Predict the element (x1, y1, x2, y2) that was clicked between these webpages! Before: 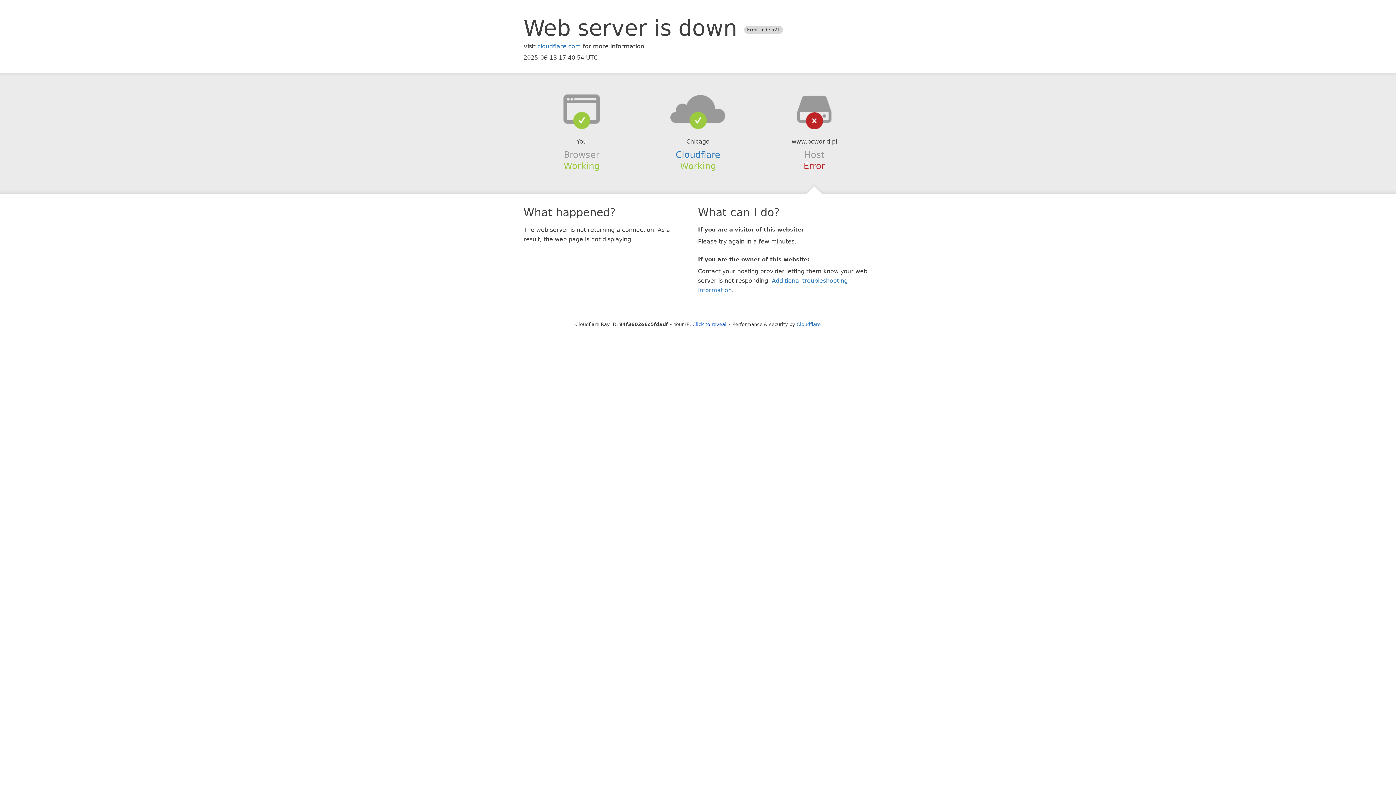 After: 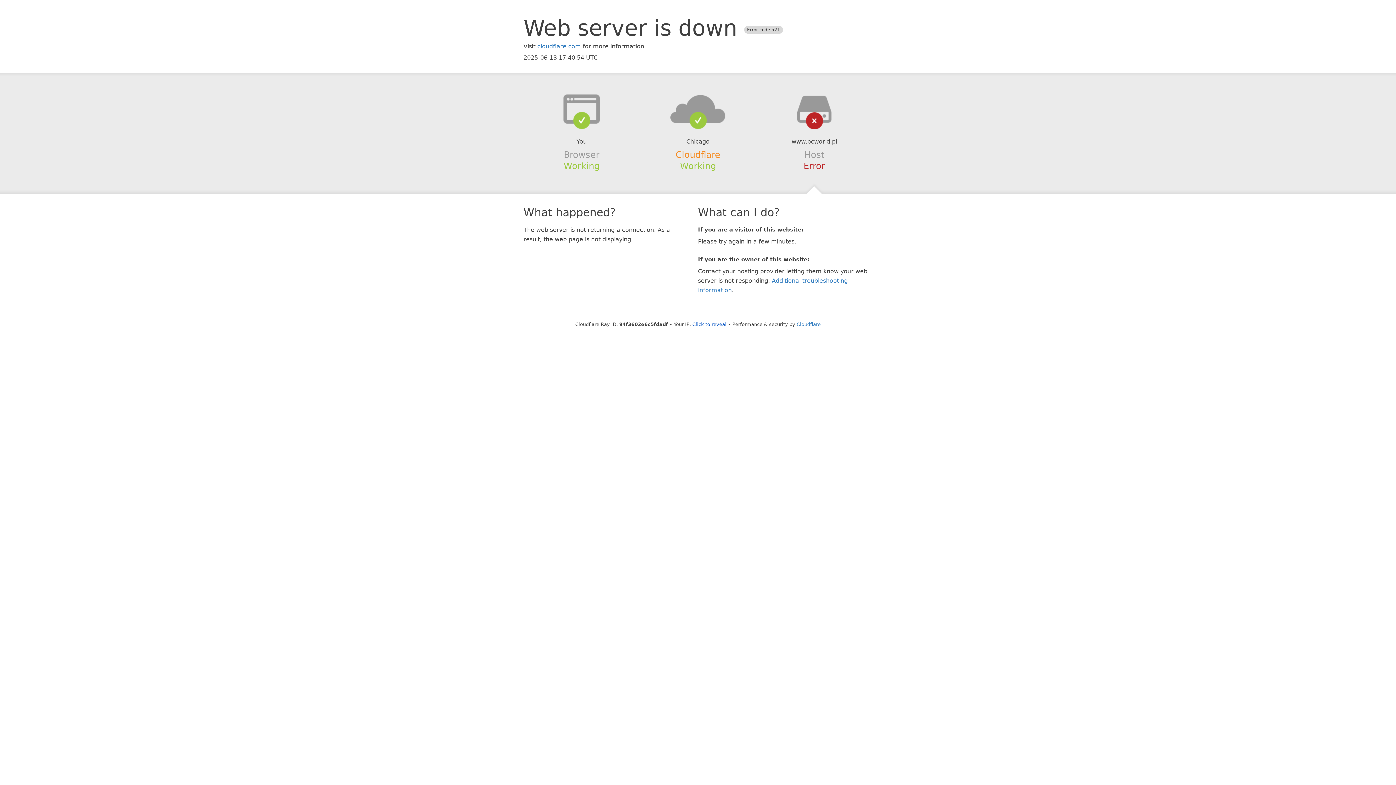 Action: bbox: (675, 149, 720, 159) label: Cloudflare